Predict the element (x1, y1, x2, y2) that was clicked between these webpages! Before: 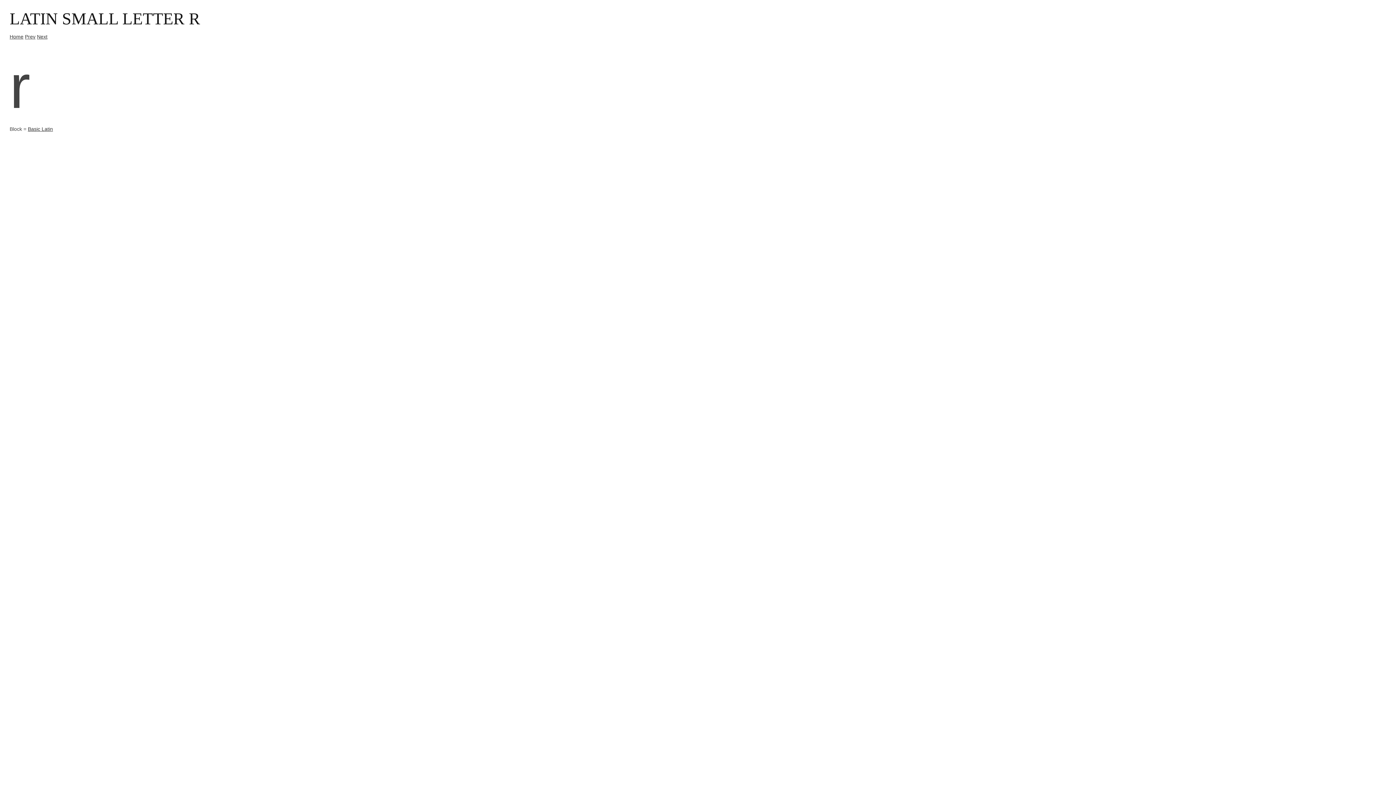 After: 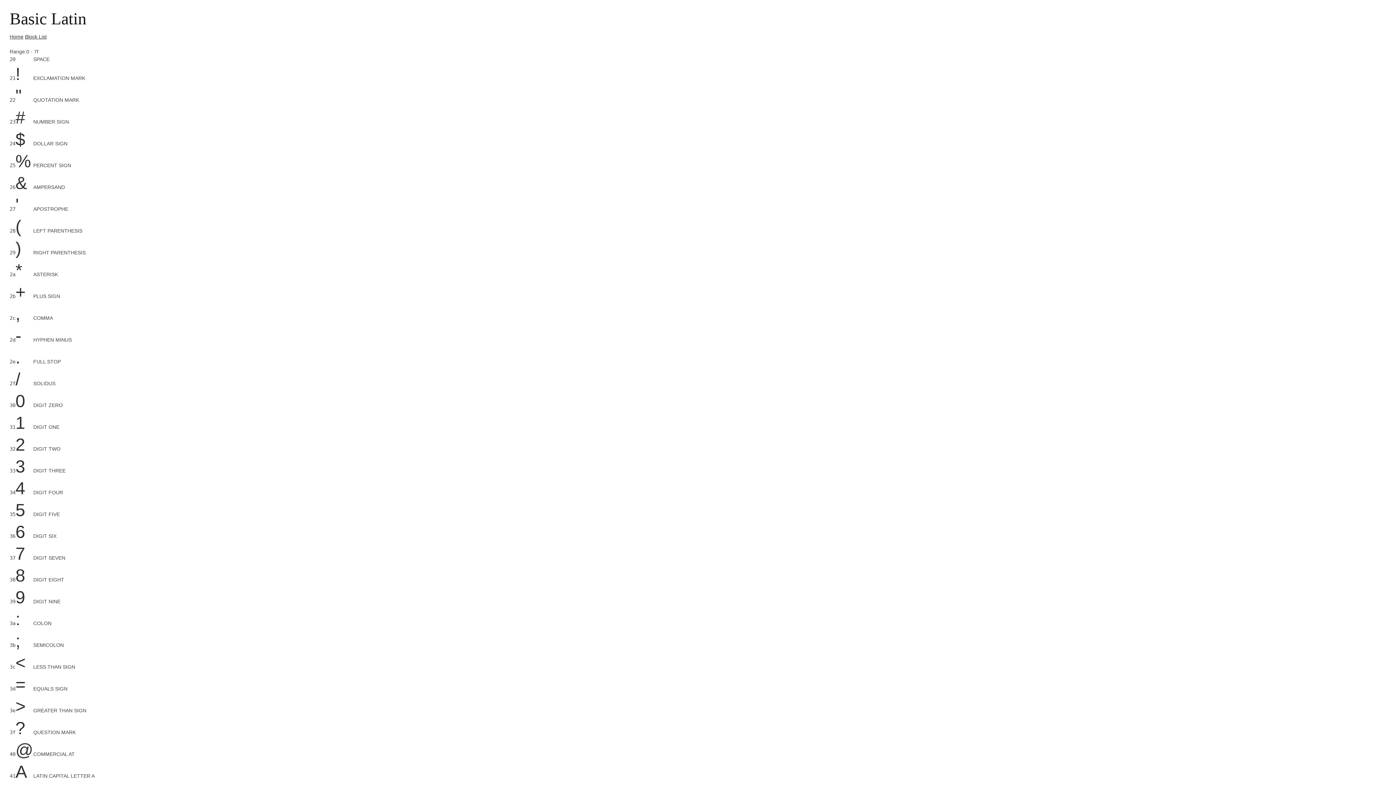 Action: label: Basic Latin bbox: (27, 126, 52, 131)